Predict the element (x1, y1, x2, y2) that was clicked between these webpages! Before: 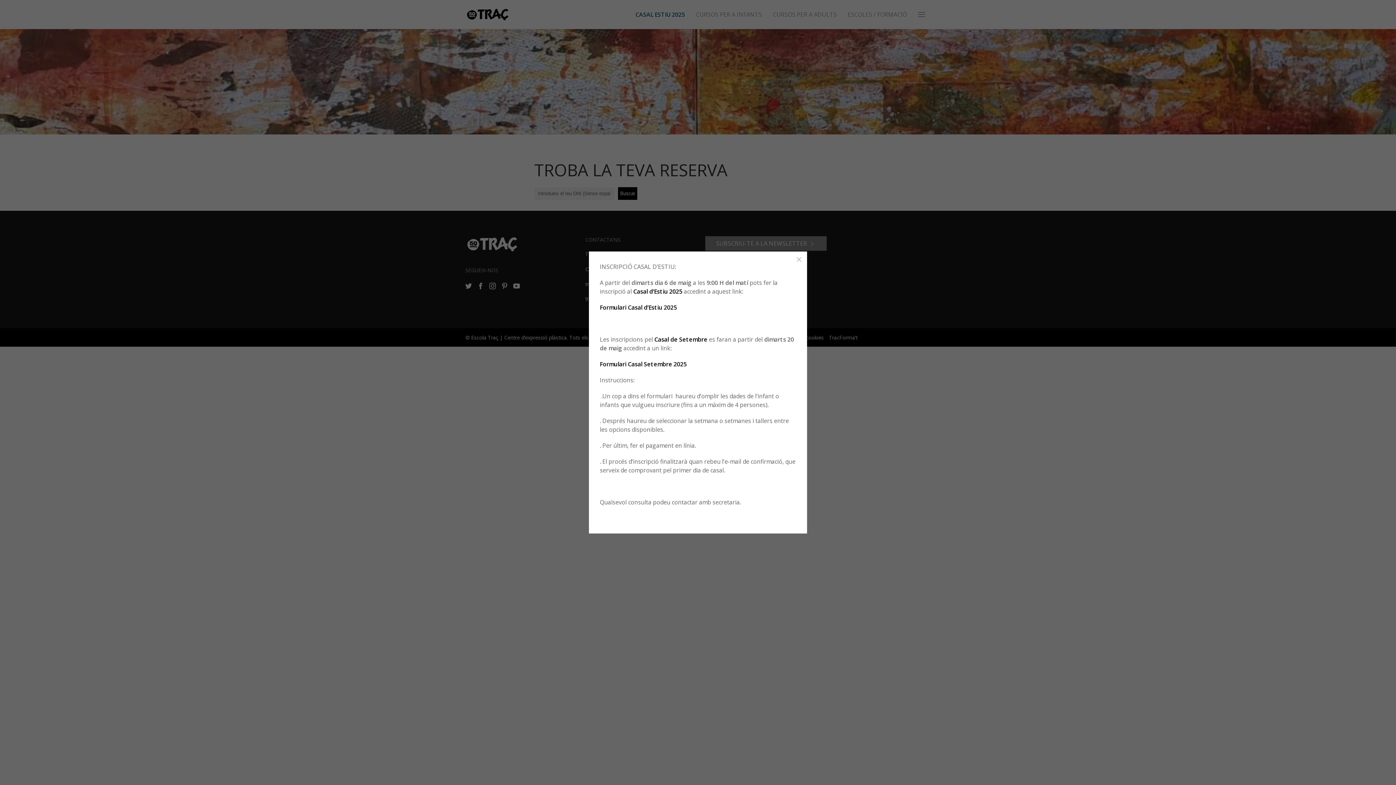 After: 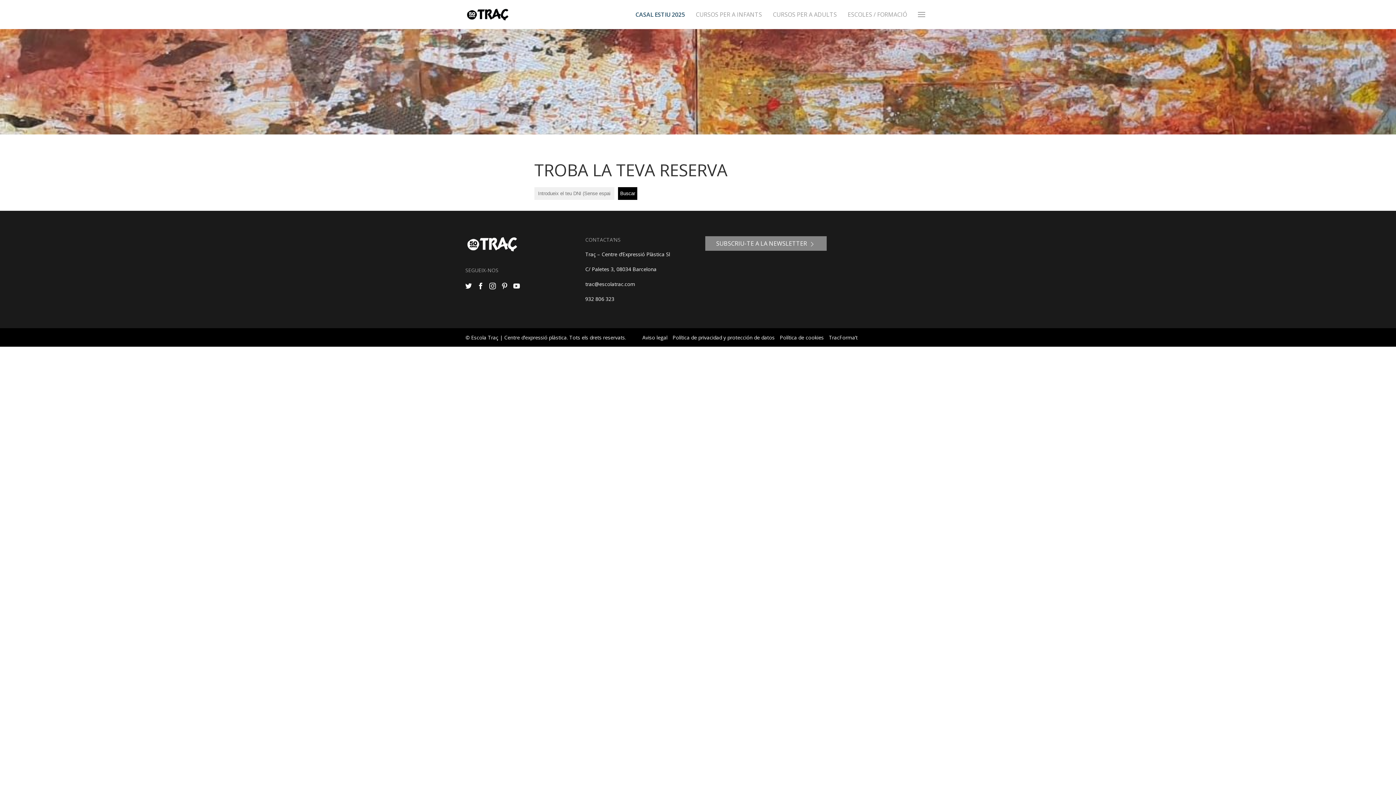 Action: bbox: (794, 255, 803, 264)